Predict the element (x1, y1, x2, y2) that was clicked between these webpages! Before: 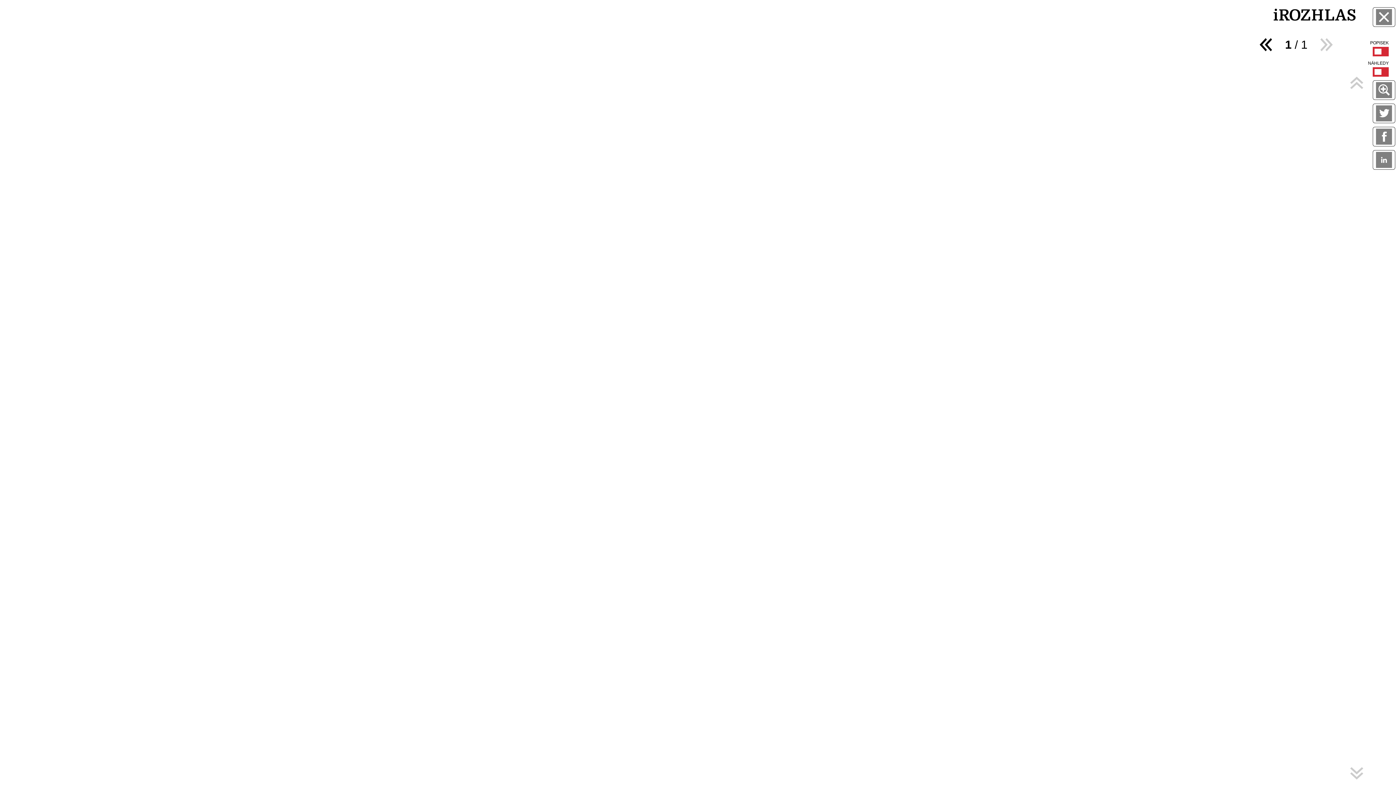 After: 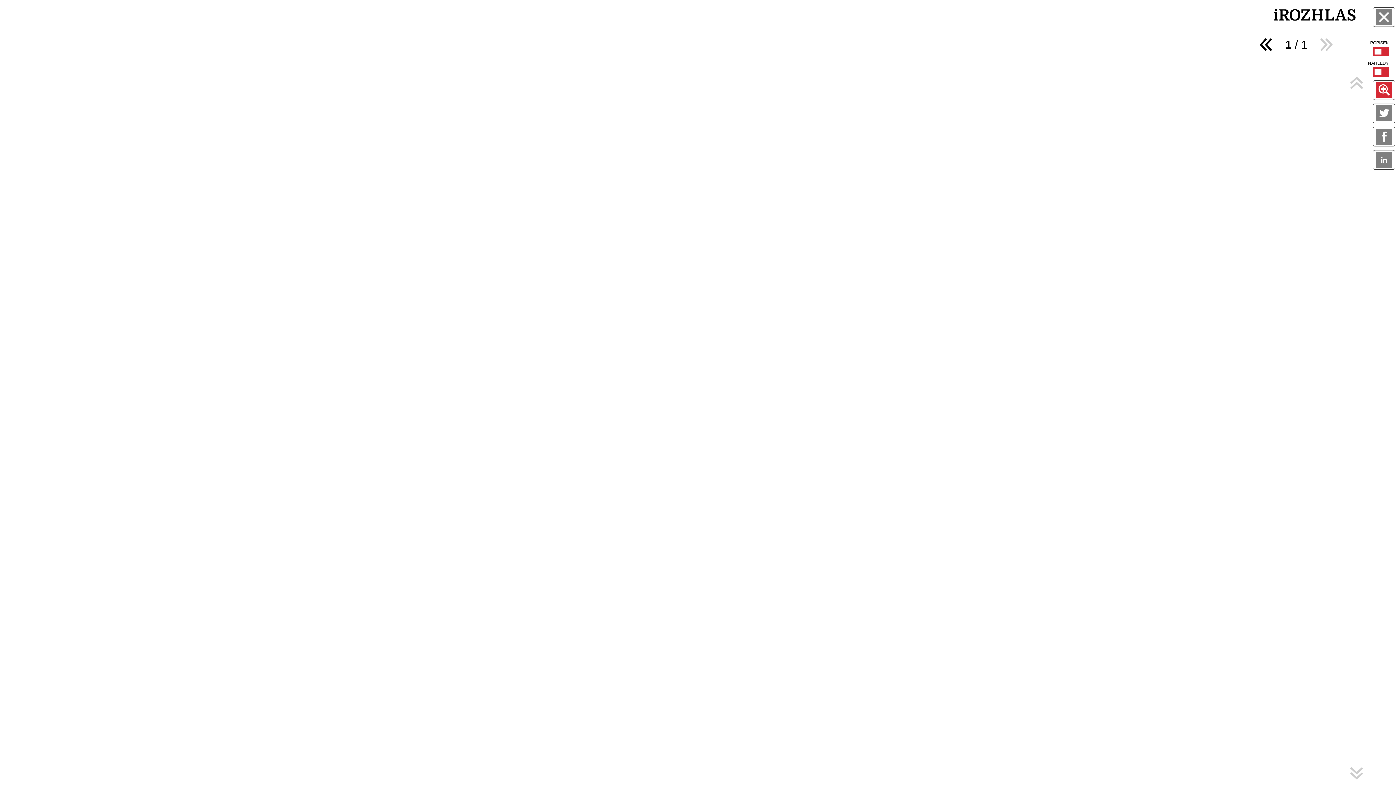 Action: bbox: (1373, 80, 1395, 100) label: ZOOM